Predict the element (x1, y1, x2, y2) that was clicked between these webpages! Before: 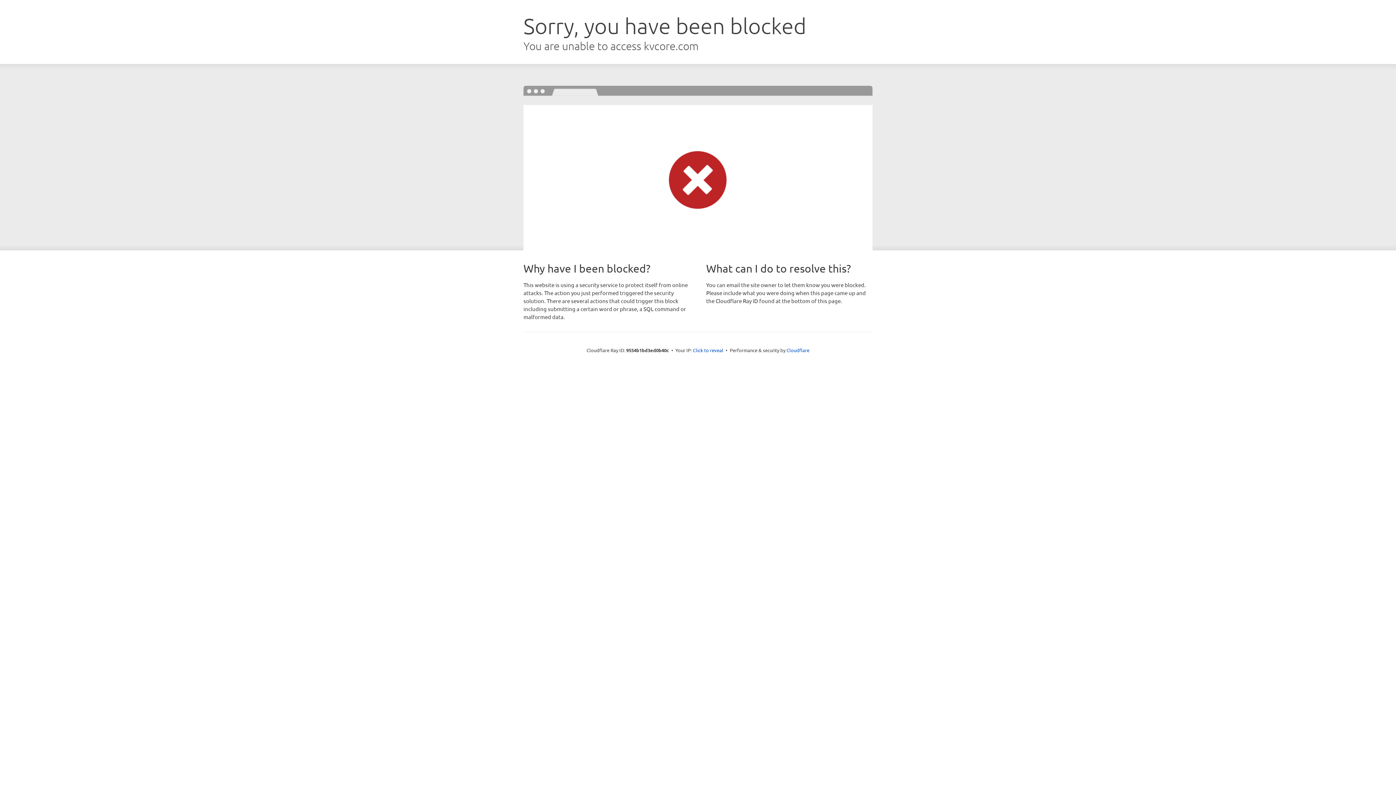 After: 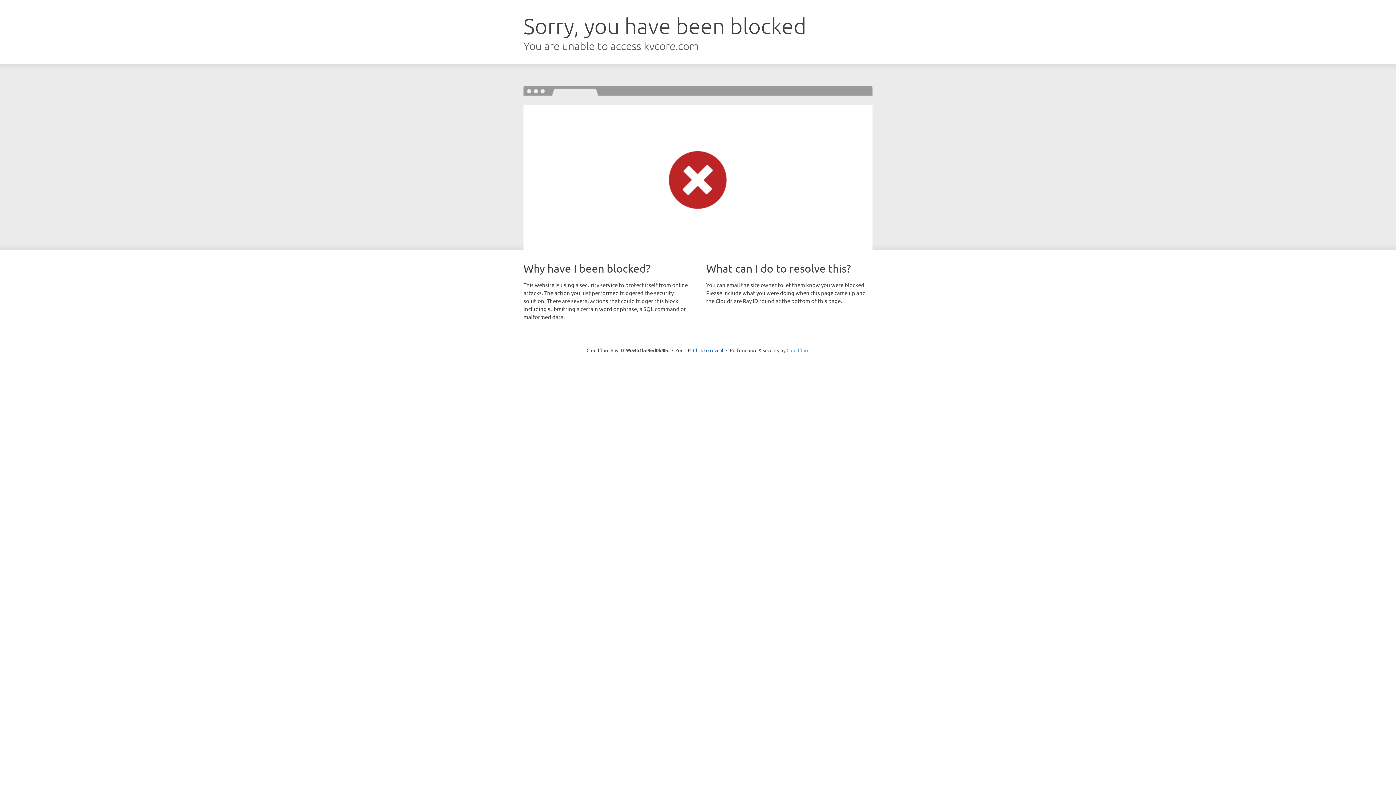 Action: label: Cloudflare bbox: (786, 347, 809, 353)